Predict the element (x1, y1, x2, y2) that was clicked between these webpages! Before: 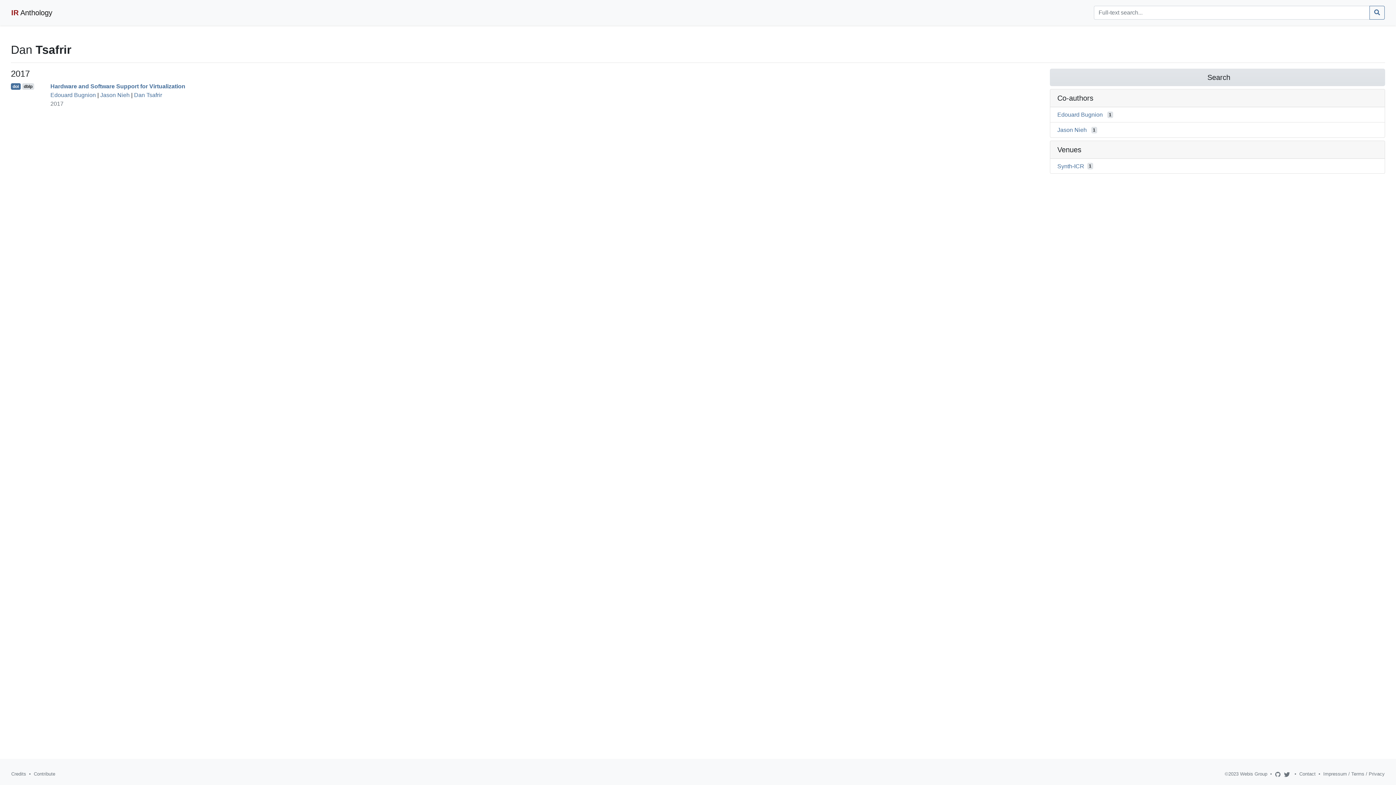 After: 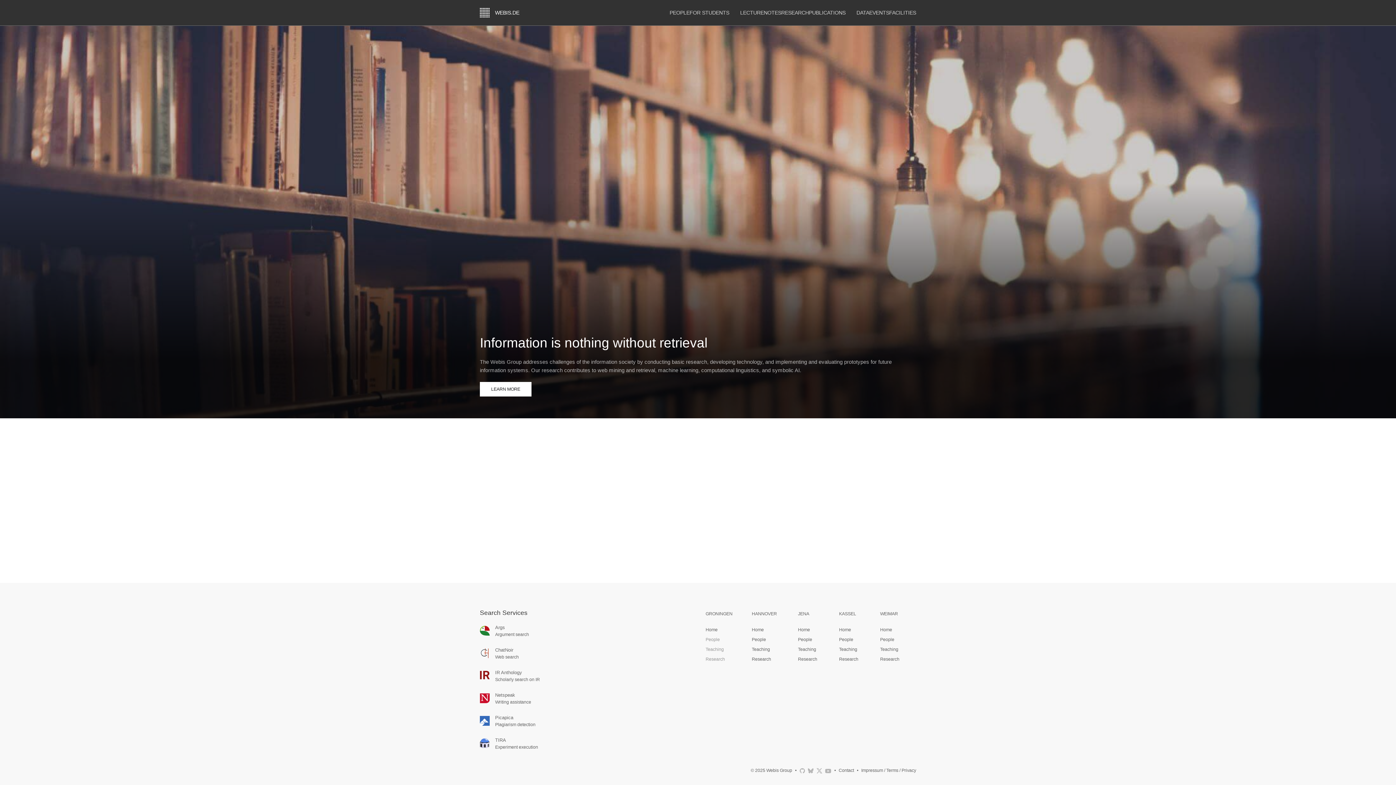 Action: bbox: (1240, 771, 1267, 777) label: Webis Group